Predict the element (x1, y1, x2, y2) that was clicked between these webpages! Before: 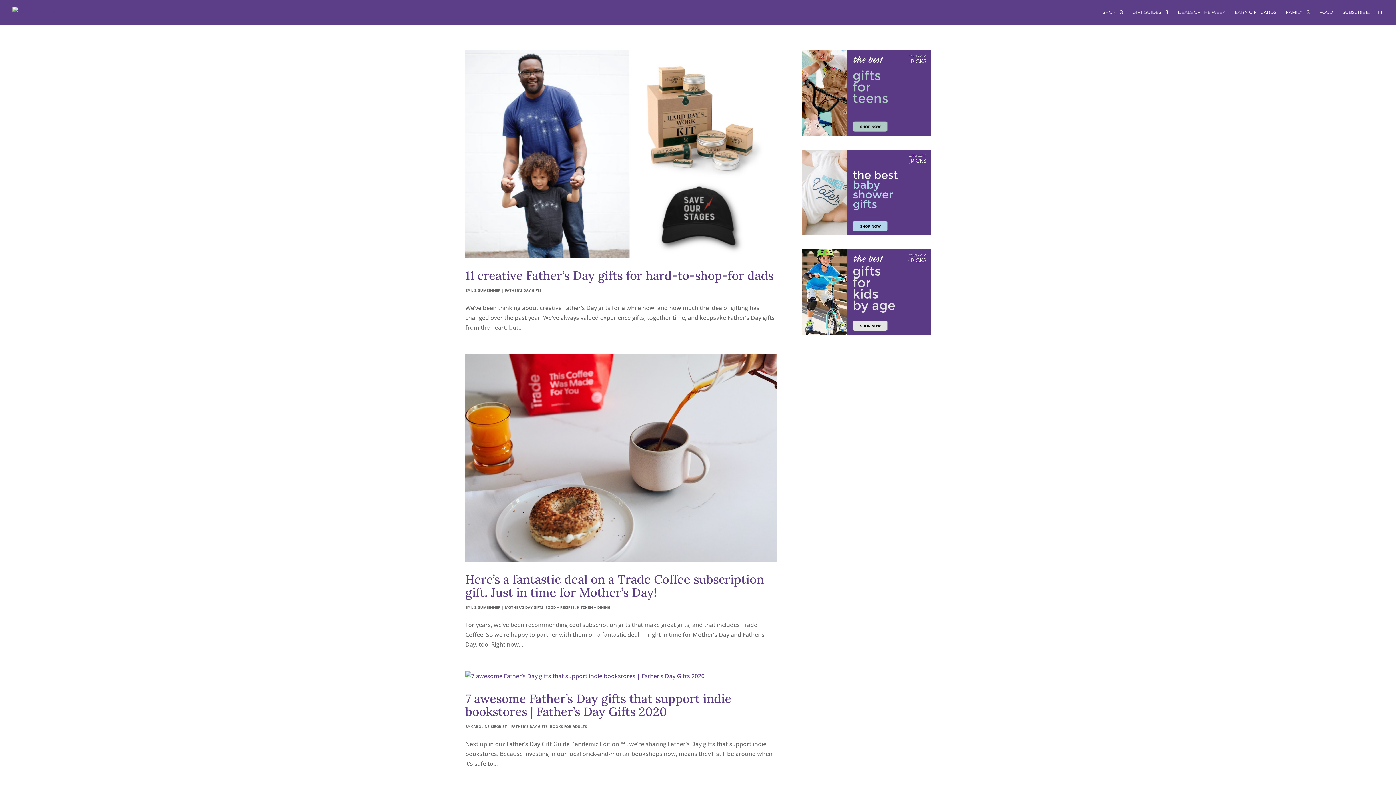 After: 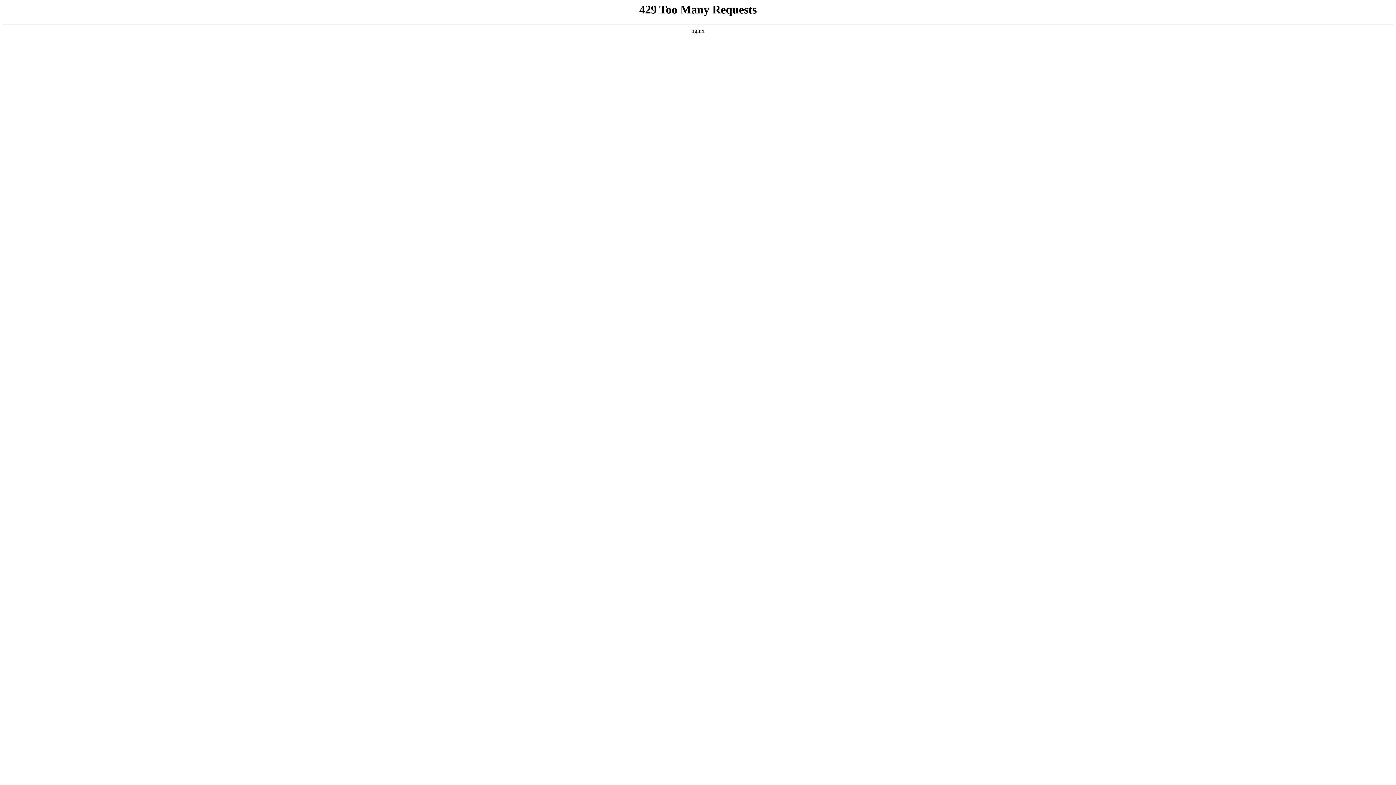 Action: bbox: (465, 572, 764, 600) label: Here’s a fantastic deal on a Trade Coffee subscription gift. Just in time for Mother’s Day!